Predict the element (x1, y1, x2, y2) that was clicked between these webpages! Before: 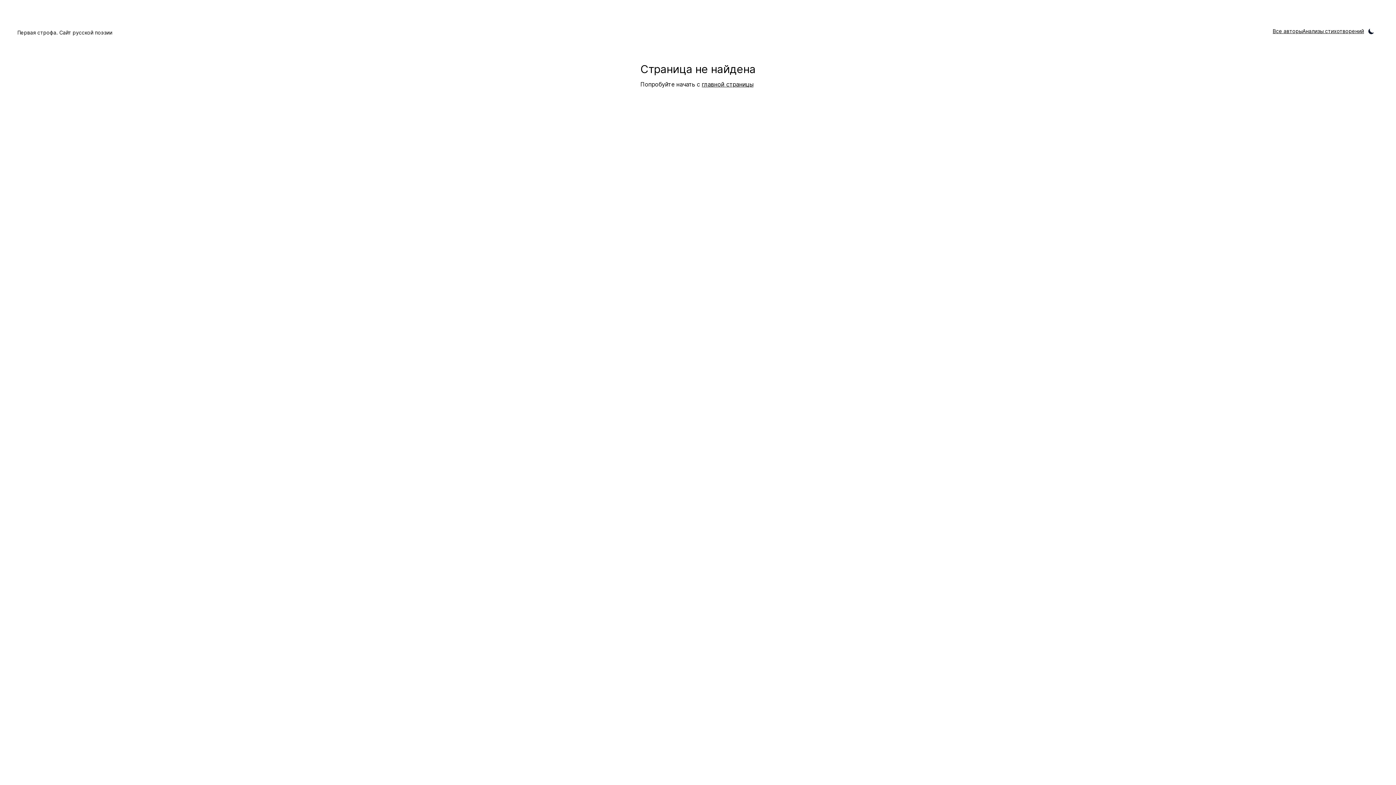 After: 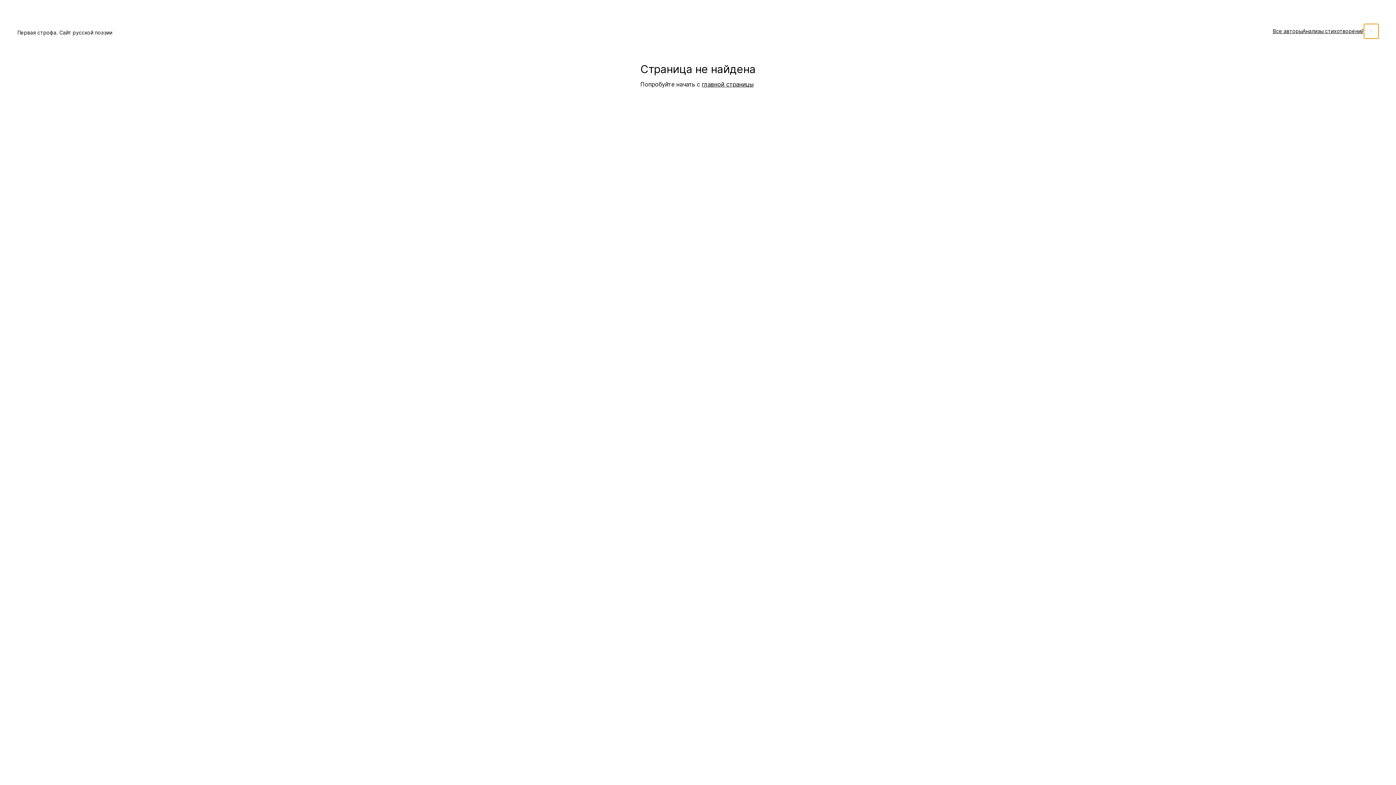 Action: bbox: (1364, 24, 1378, 38)